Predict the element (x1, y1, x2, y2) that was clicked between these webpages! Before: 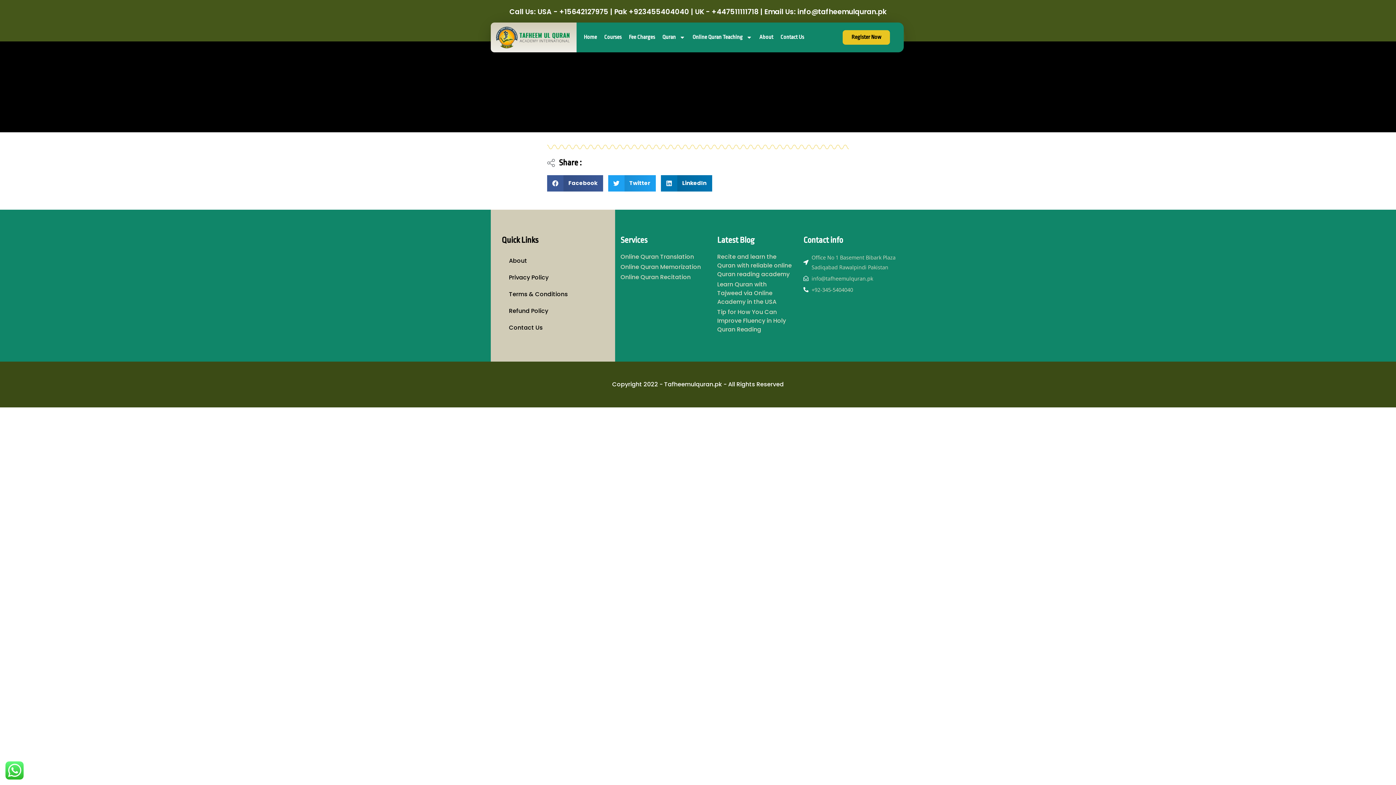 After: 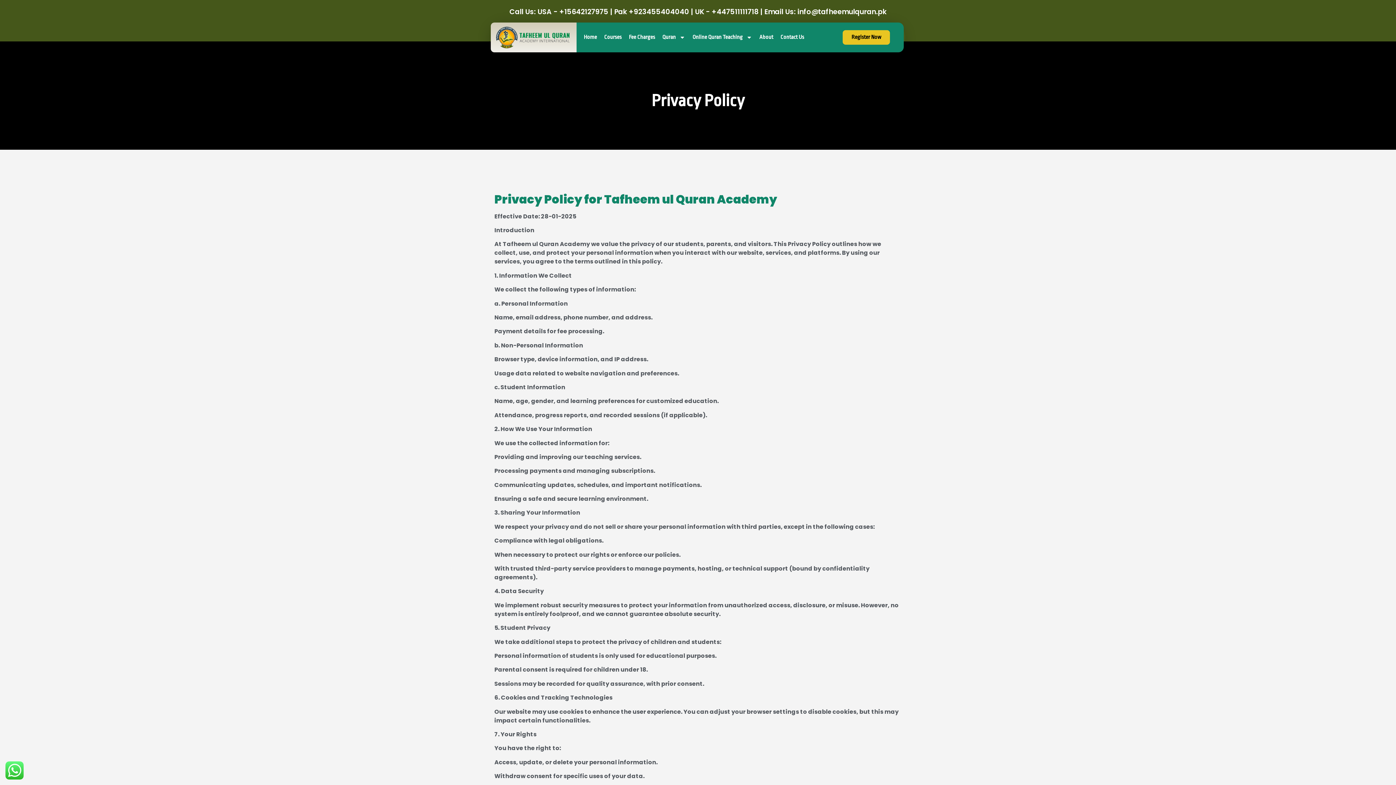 Action: bbox: (501, 269, 604, 286) label: Privacy Policy